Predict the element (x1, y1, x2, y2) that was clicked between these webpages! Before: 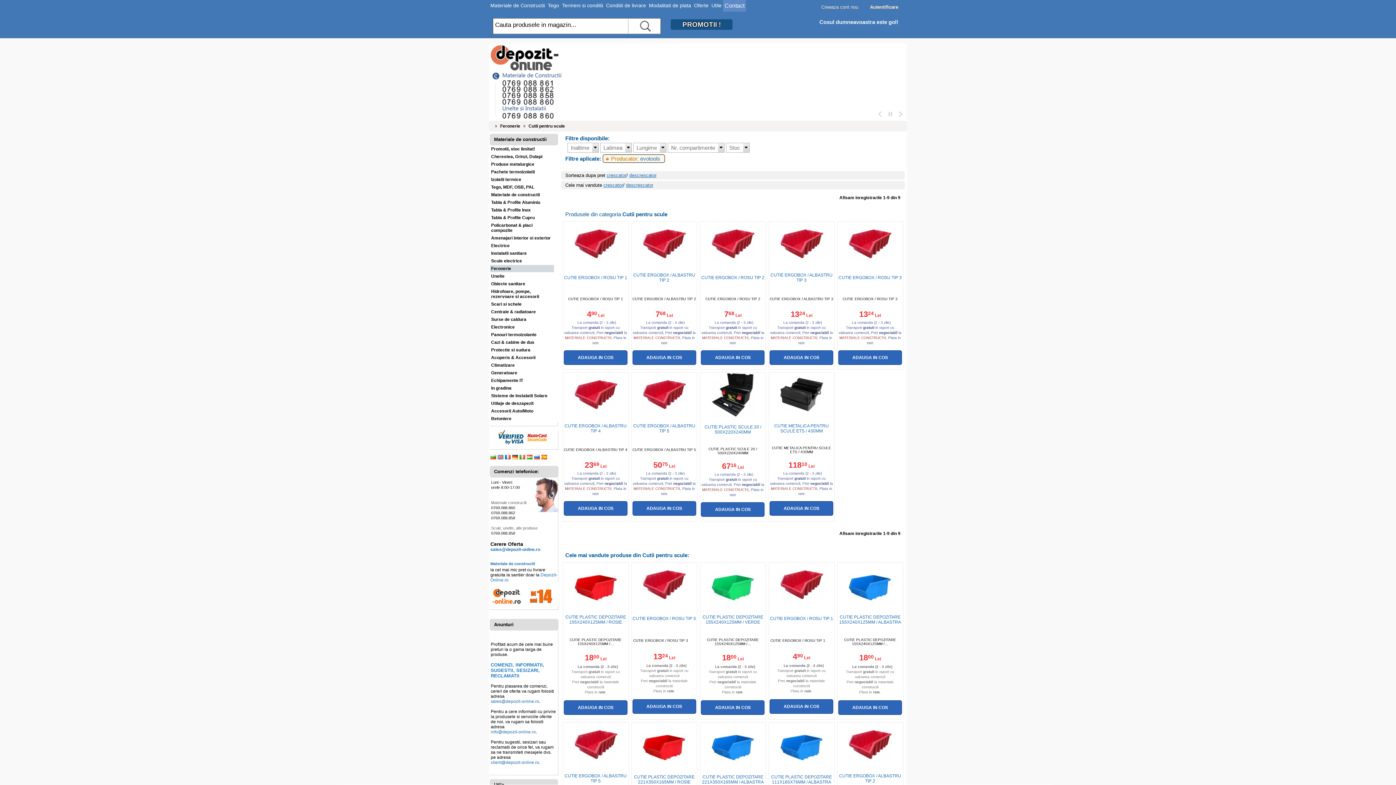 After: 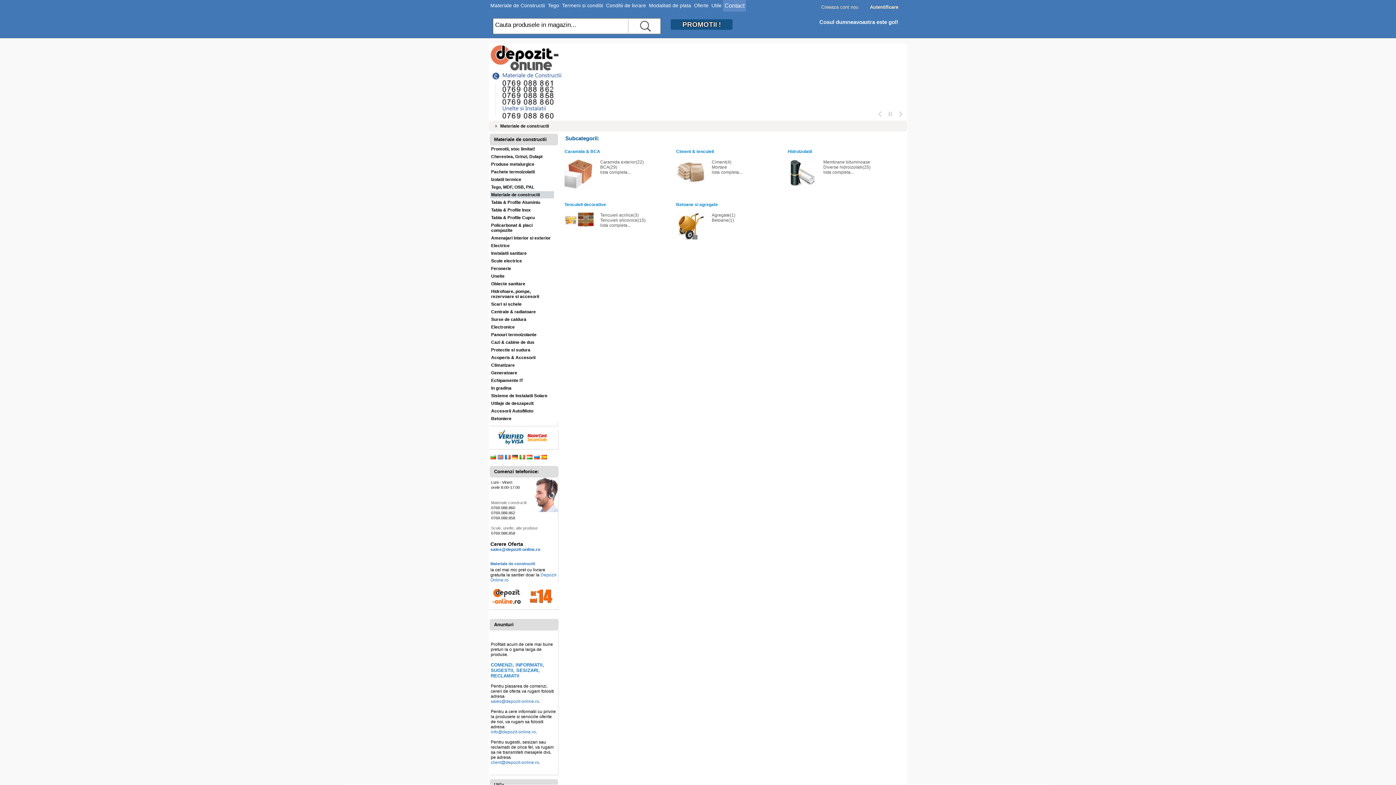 Action: bbox: (490, 561, 535, 566) label: Materiale de constructii